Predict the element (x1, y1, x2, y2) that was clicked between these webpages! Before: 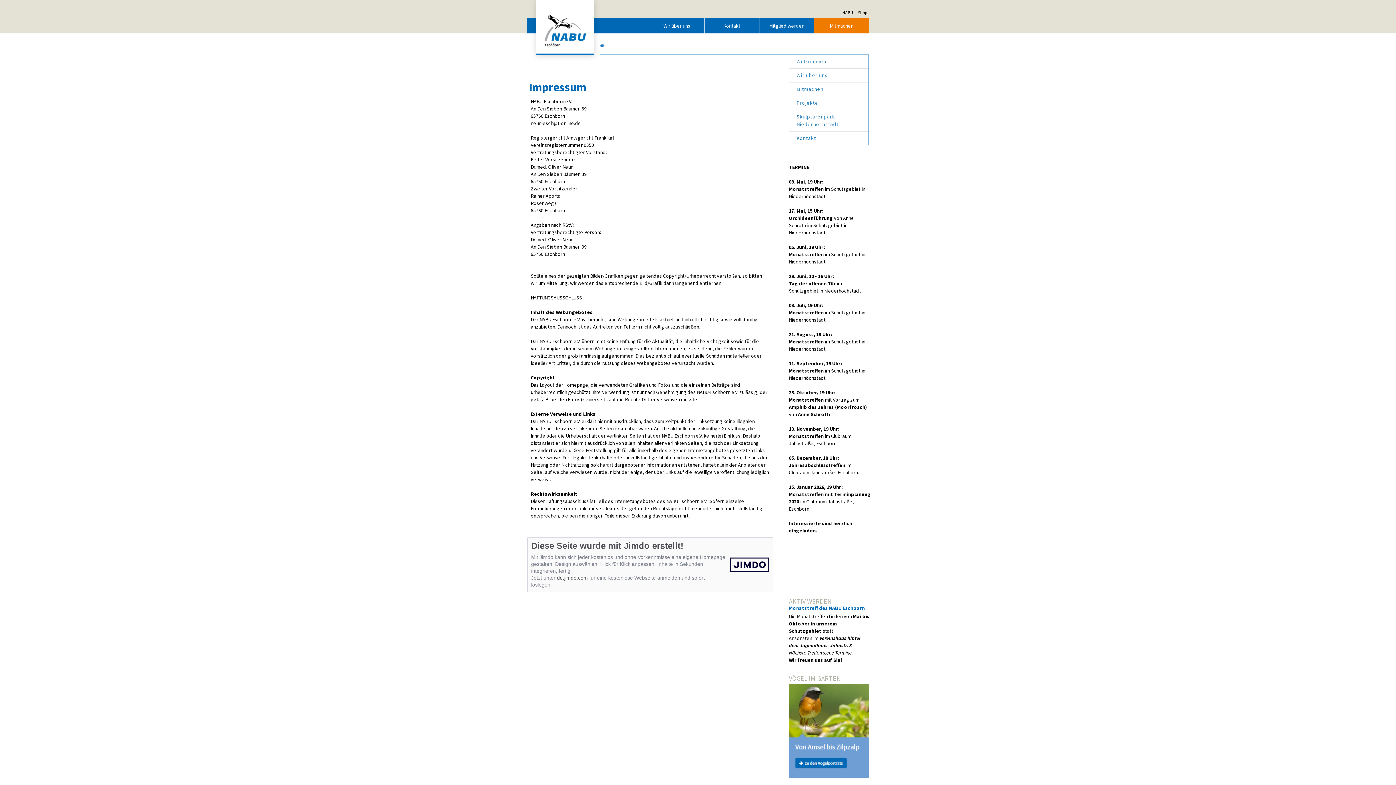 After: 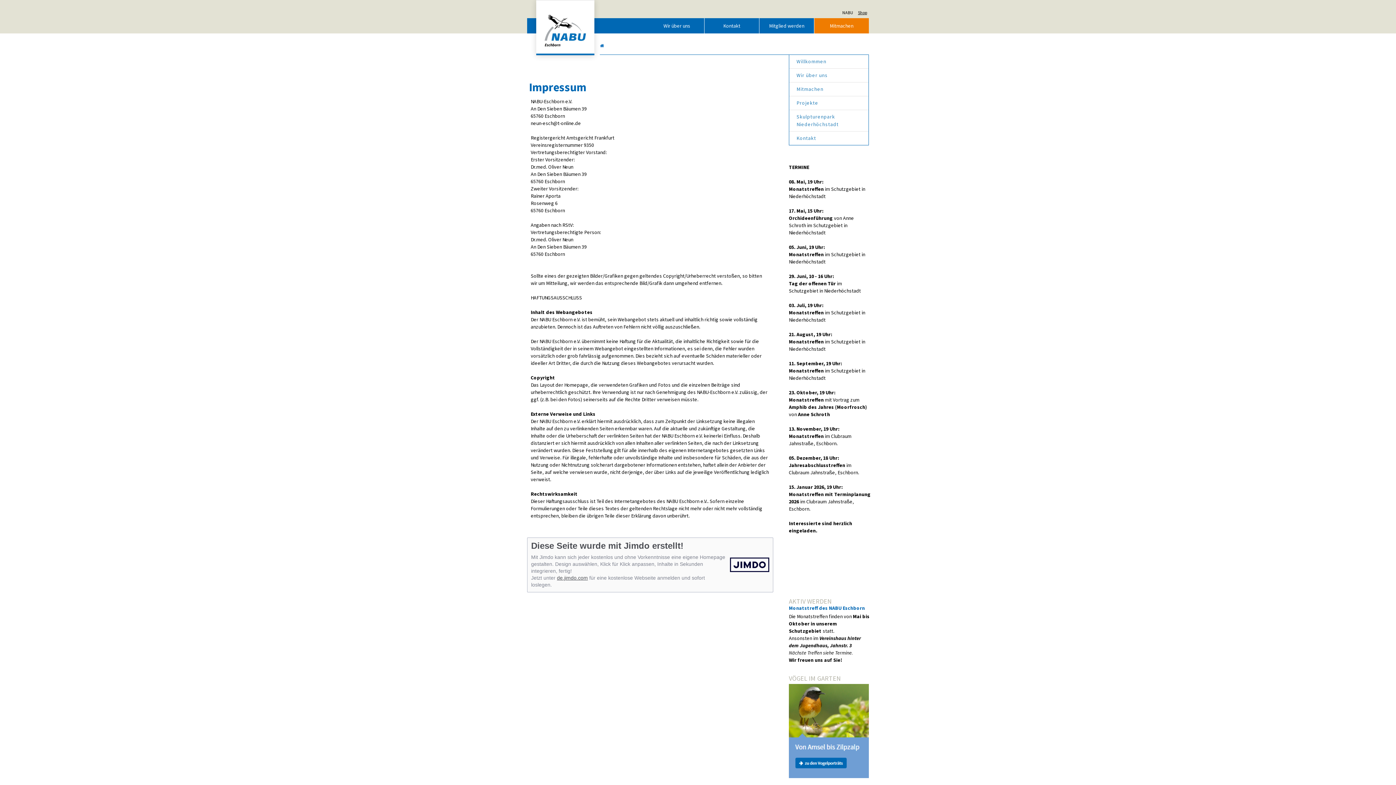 Action: label: Shop bbox: (856, 3, 869, 16)